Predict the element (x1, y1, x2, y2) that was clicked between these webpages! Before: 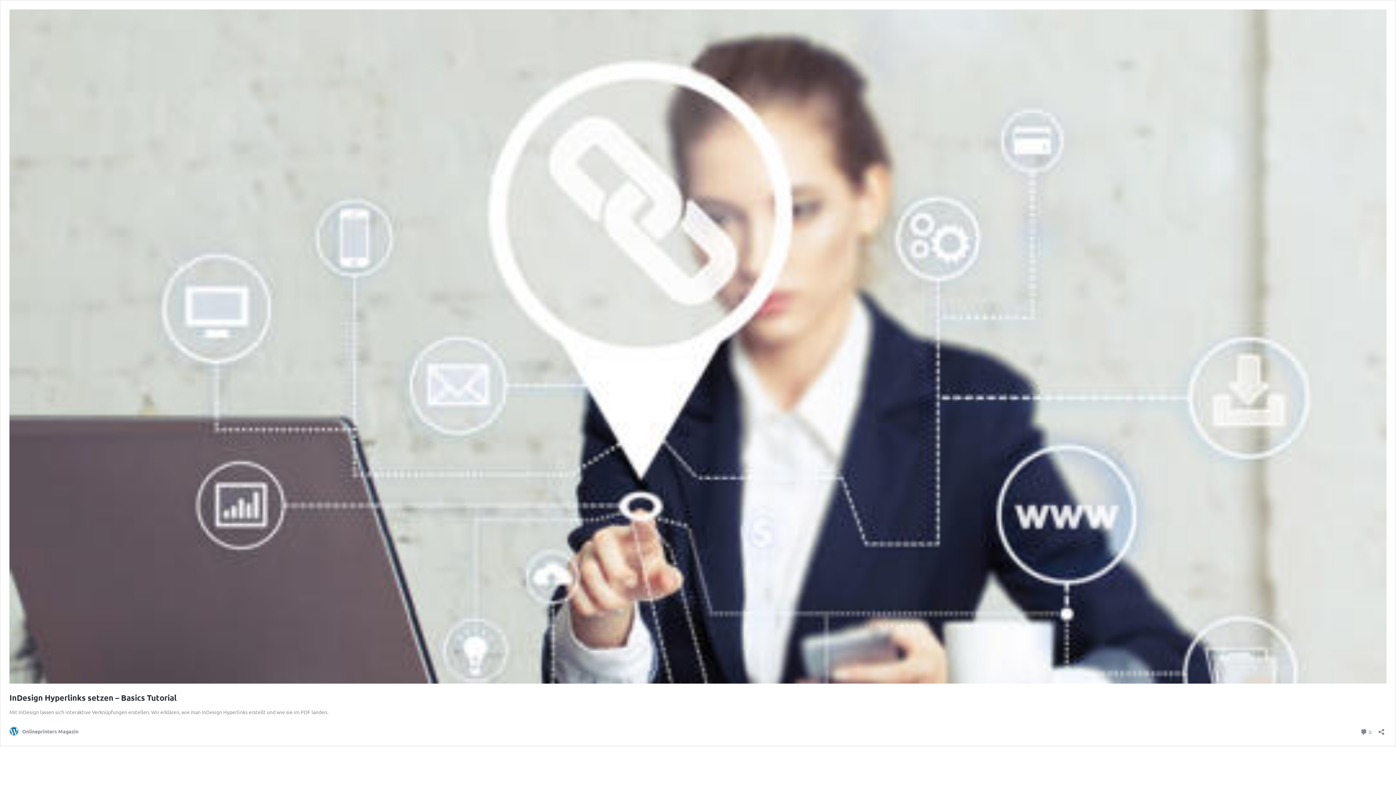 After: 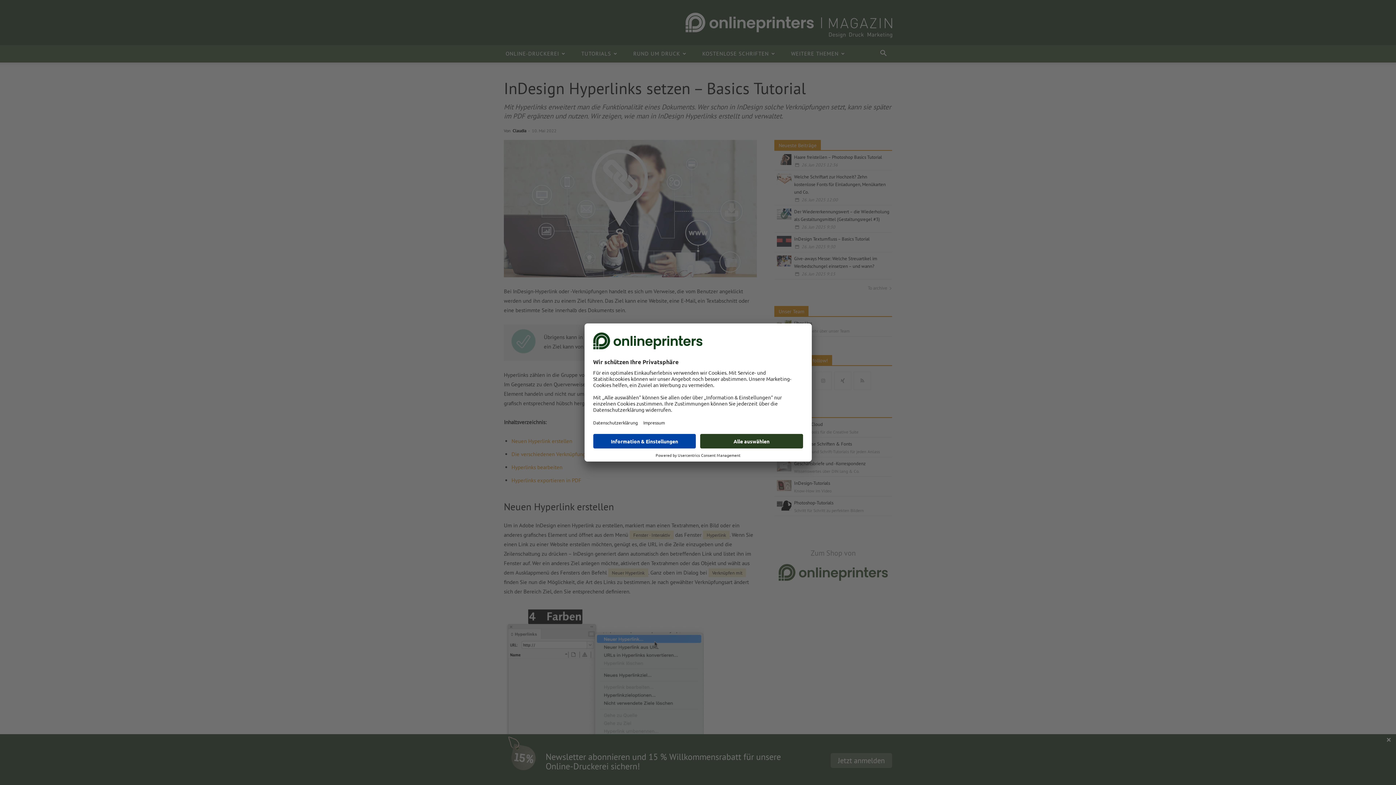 Action: bbox: (9, 693, 176, 702) label: InDesign Hyperlinks setzen – Basics Tutorial